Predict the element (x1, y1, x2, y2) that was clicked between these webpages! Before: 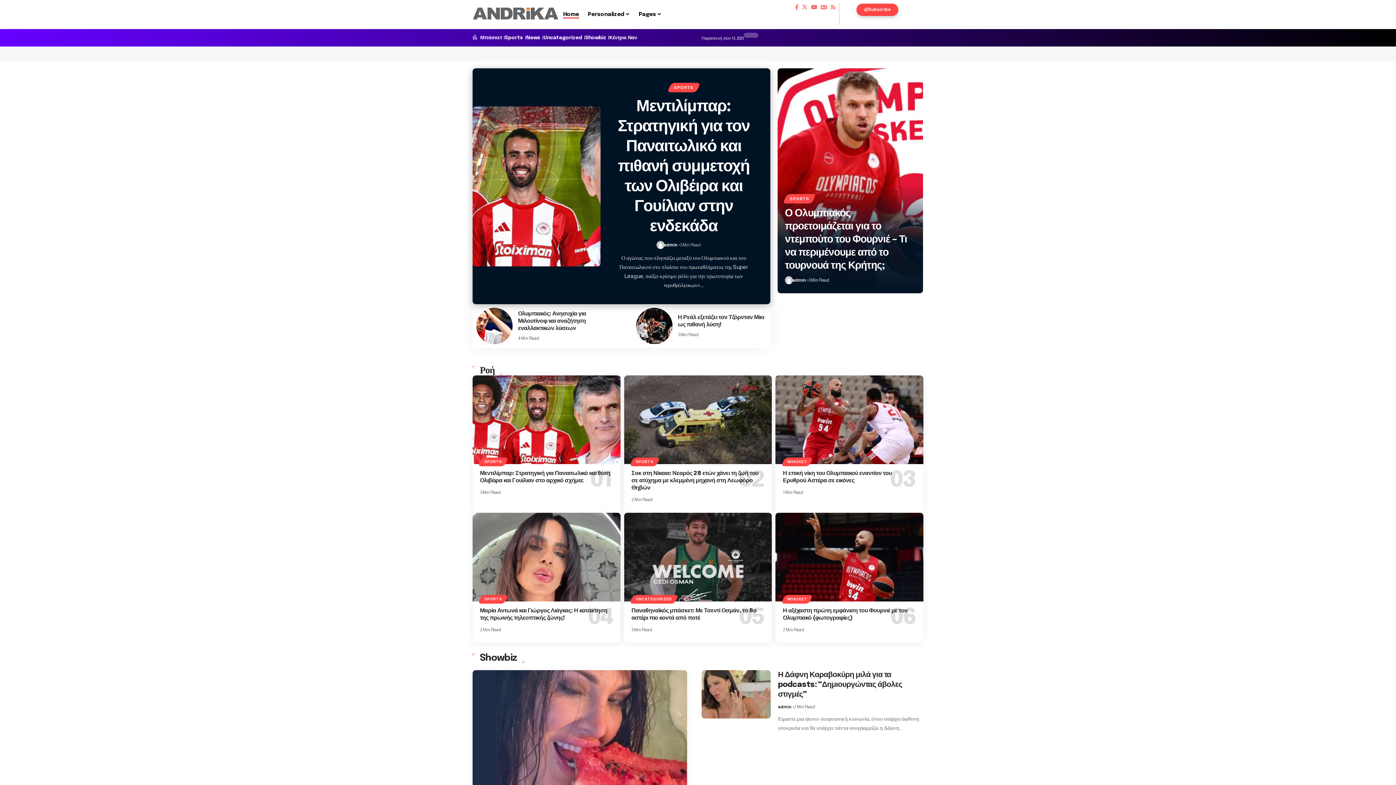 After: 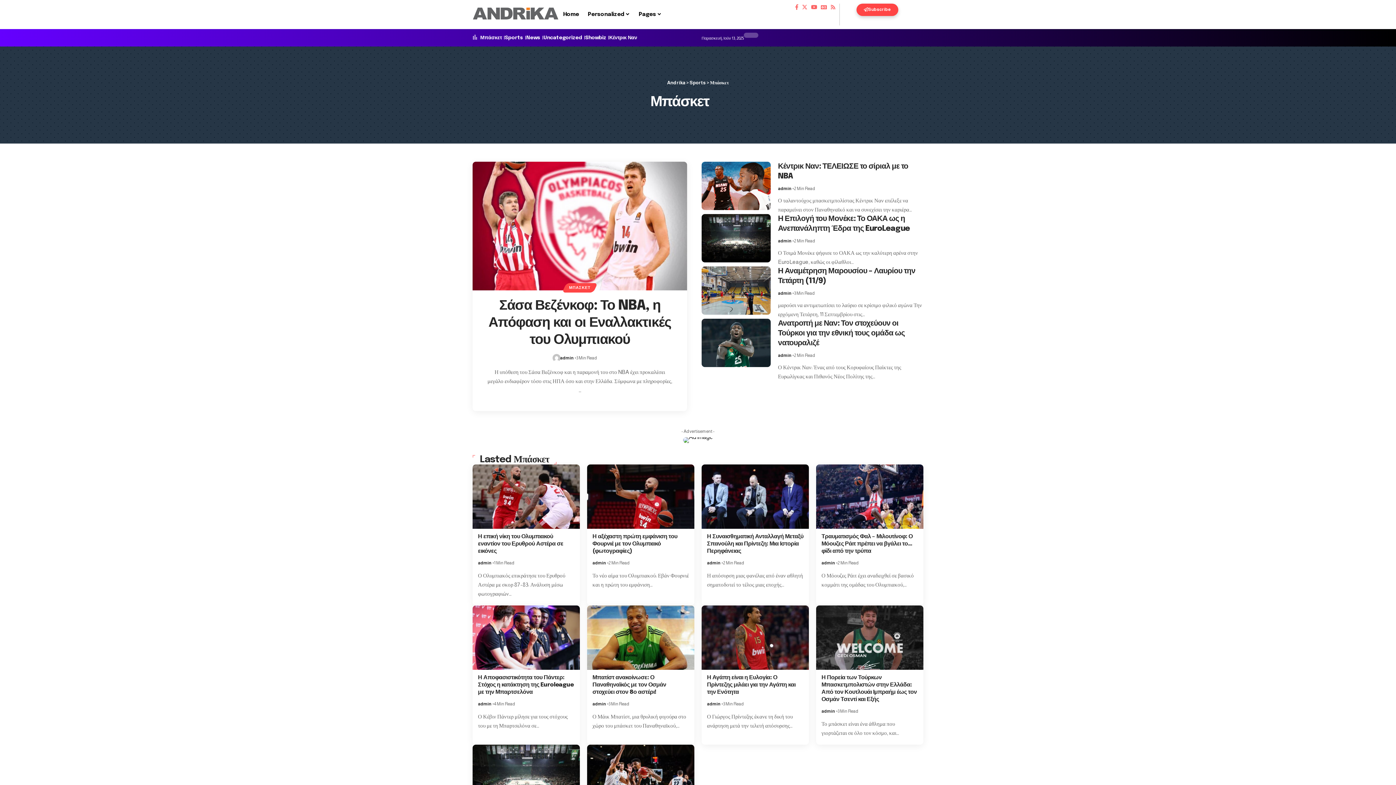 Action: label: ΜΠΑΣΚΕΤ bbox: (783, 595, 811, 603)